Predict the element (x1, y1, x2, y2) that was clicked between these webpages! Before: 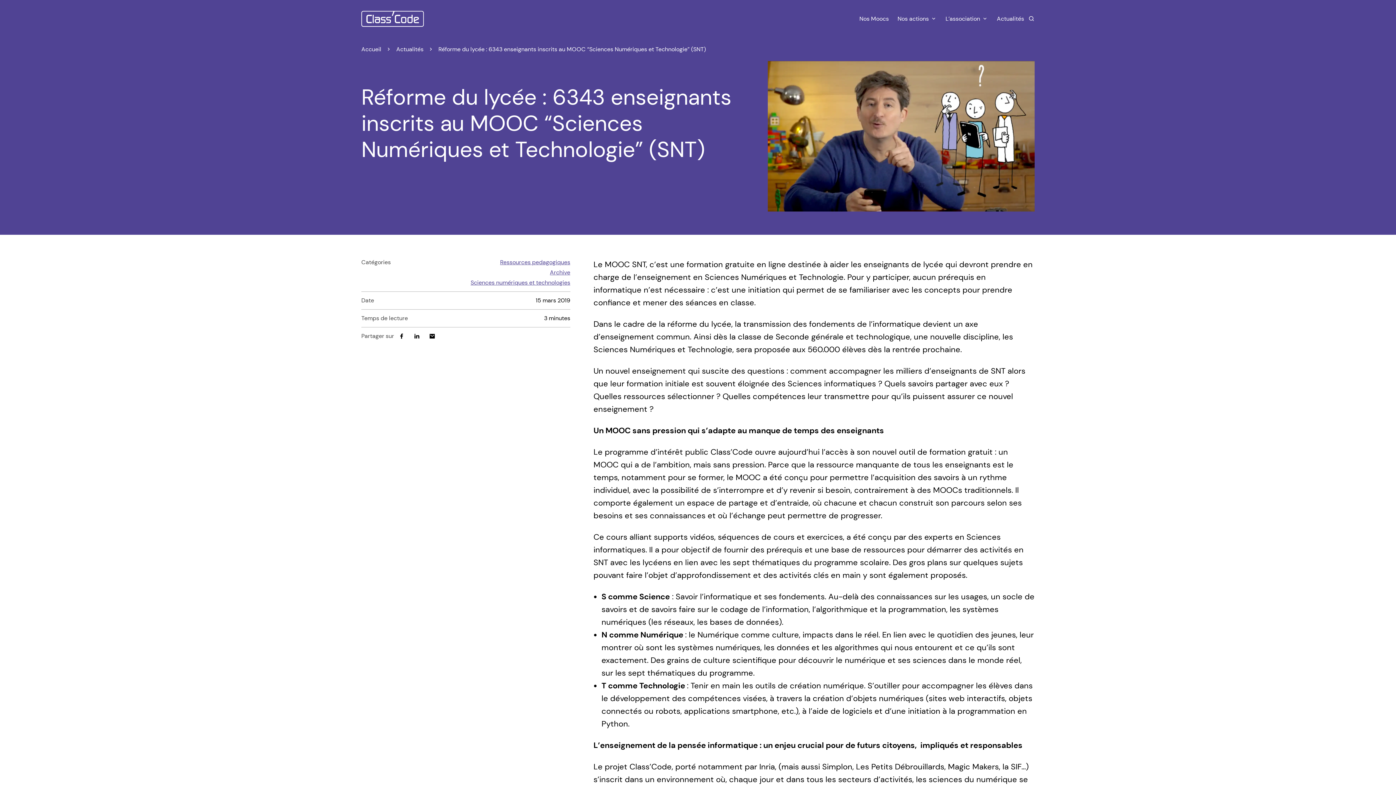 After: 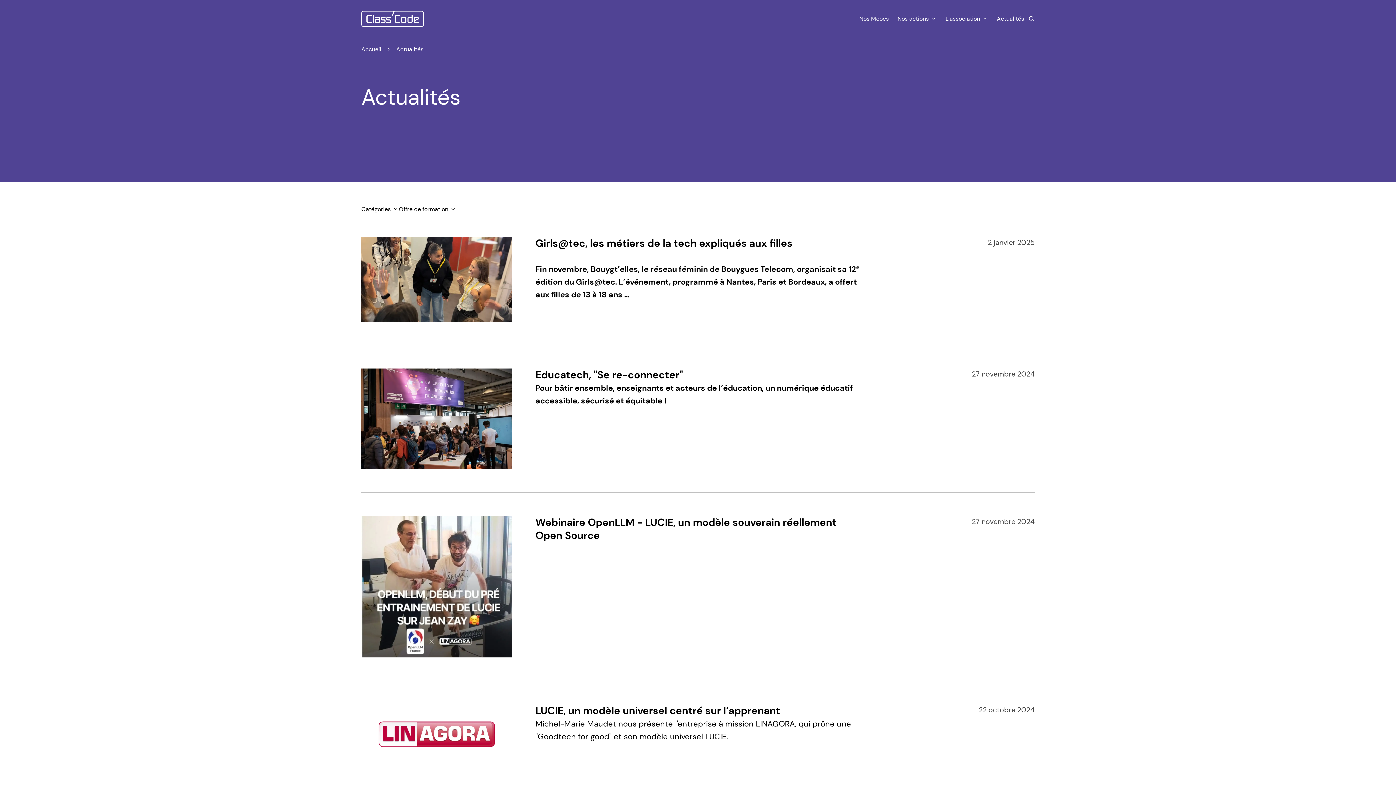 Action: label: Actualités bbox: (992, 11, 1028, 26)